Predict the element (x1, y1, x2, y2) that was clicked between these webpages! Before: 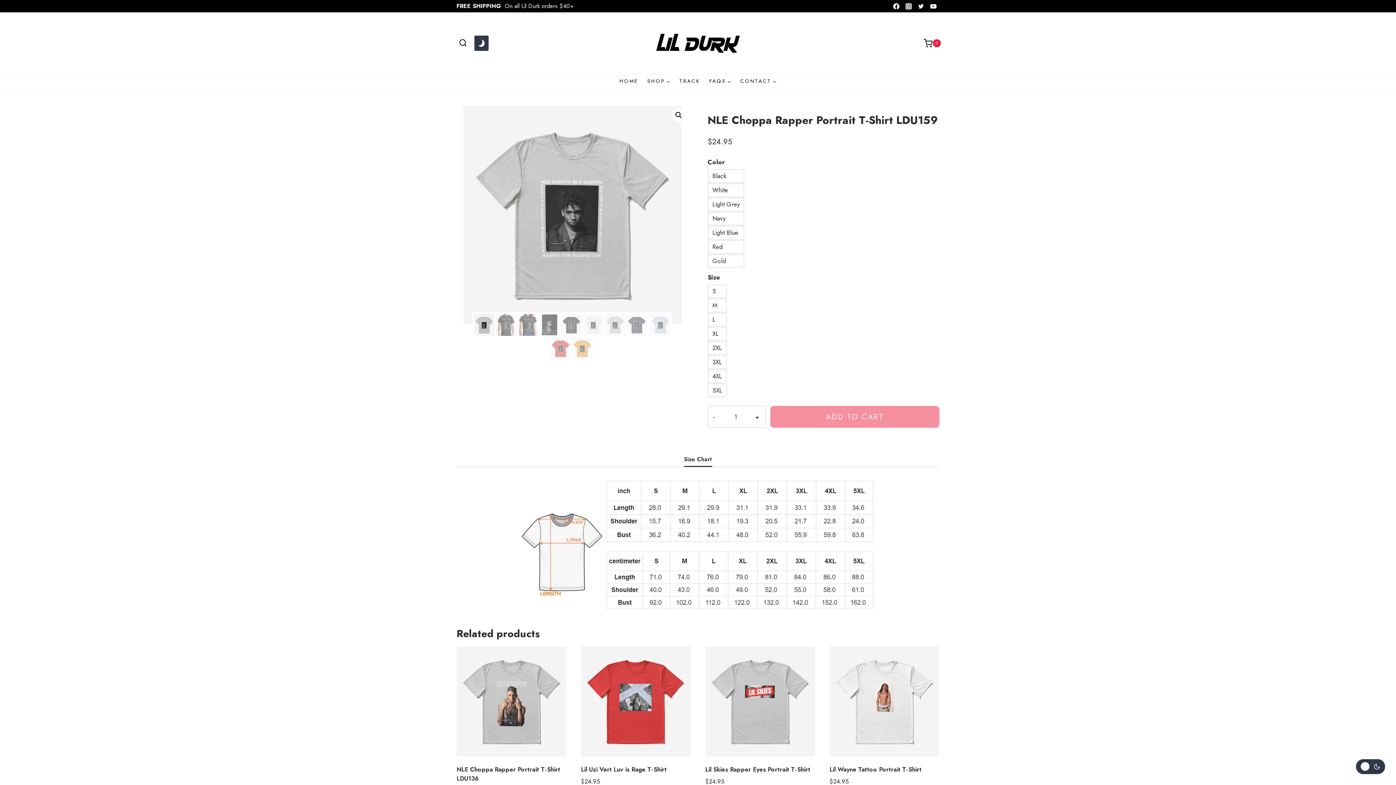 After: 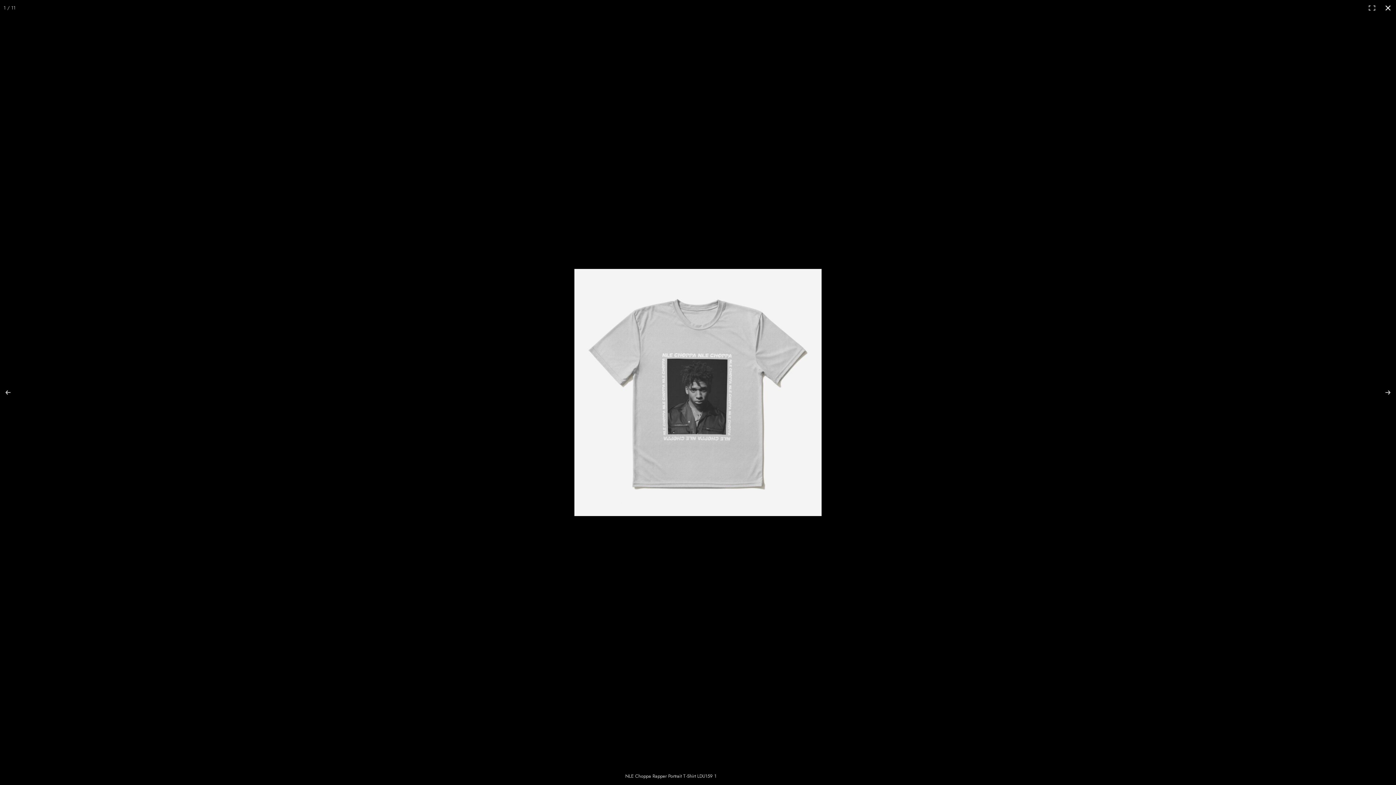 Action: label: View full-screen image gallery bbox: (672, 108, 685, 121)